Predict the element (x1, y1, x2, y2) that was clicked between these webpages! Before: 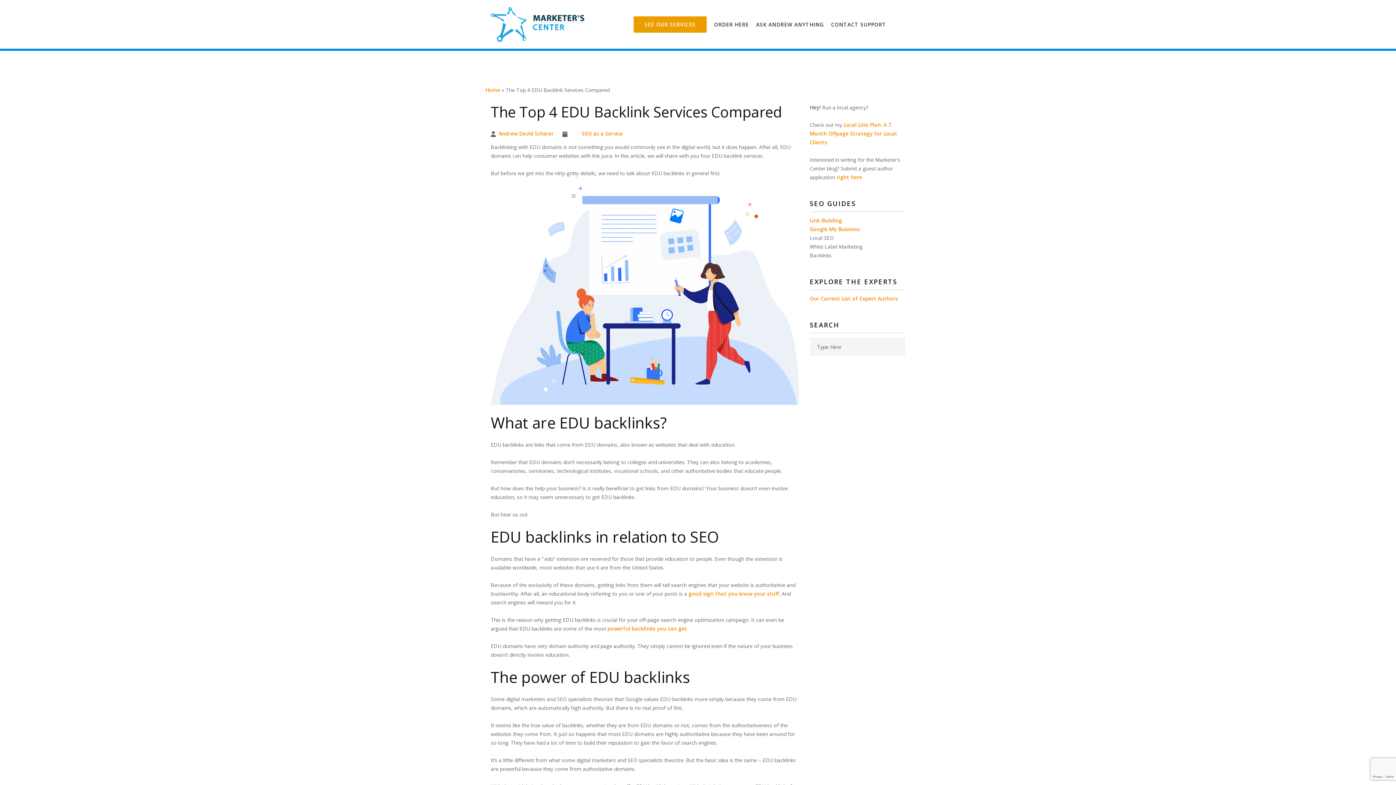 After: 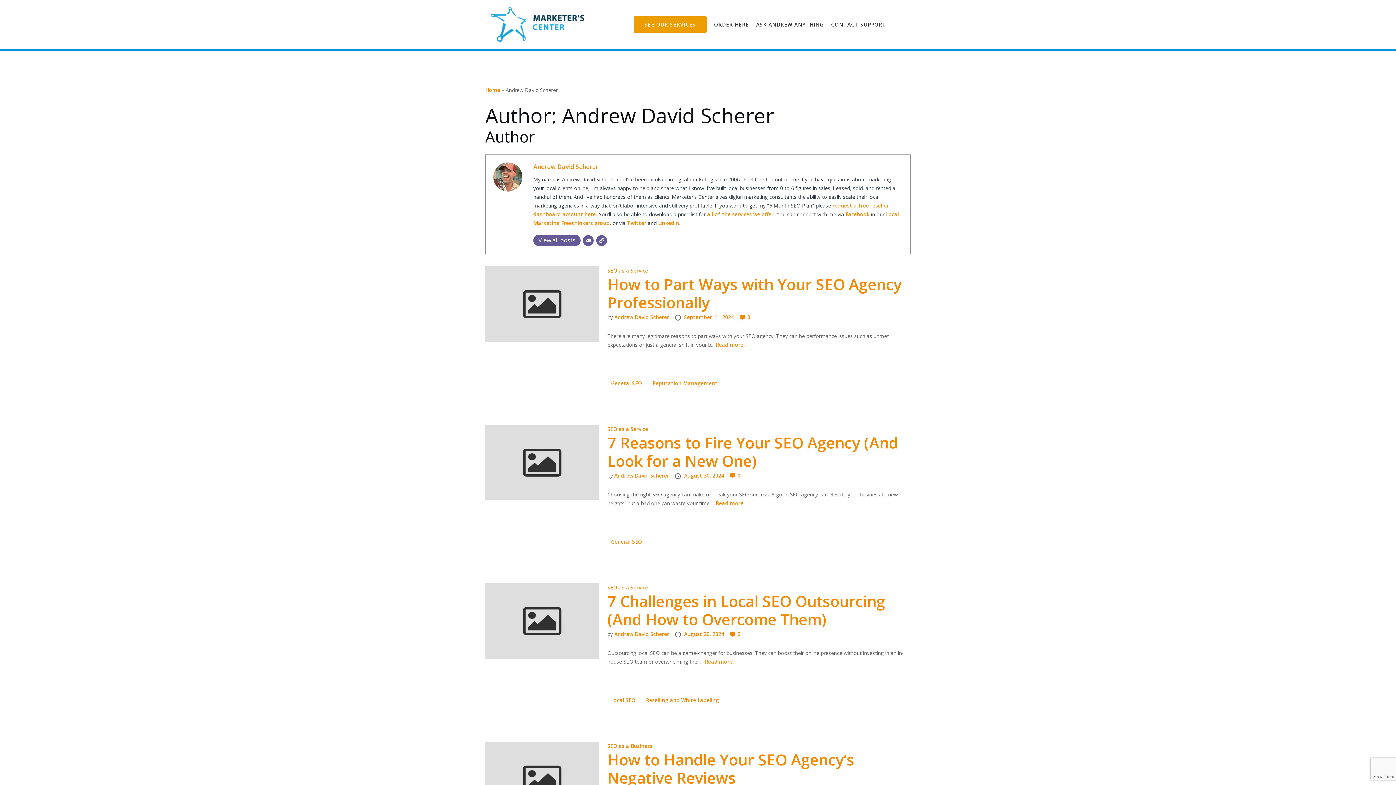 Action: label: Andrew David Scherer bbox: (498, 130, 553, 137)